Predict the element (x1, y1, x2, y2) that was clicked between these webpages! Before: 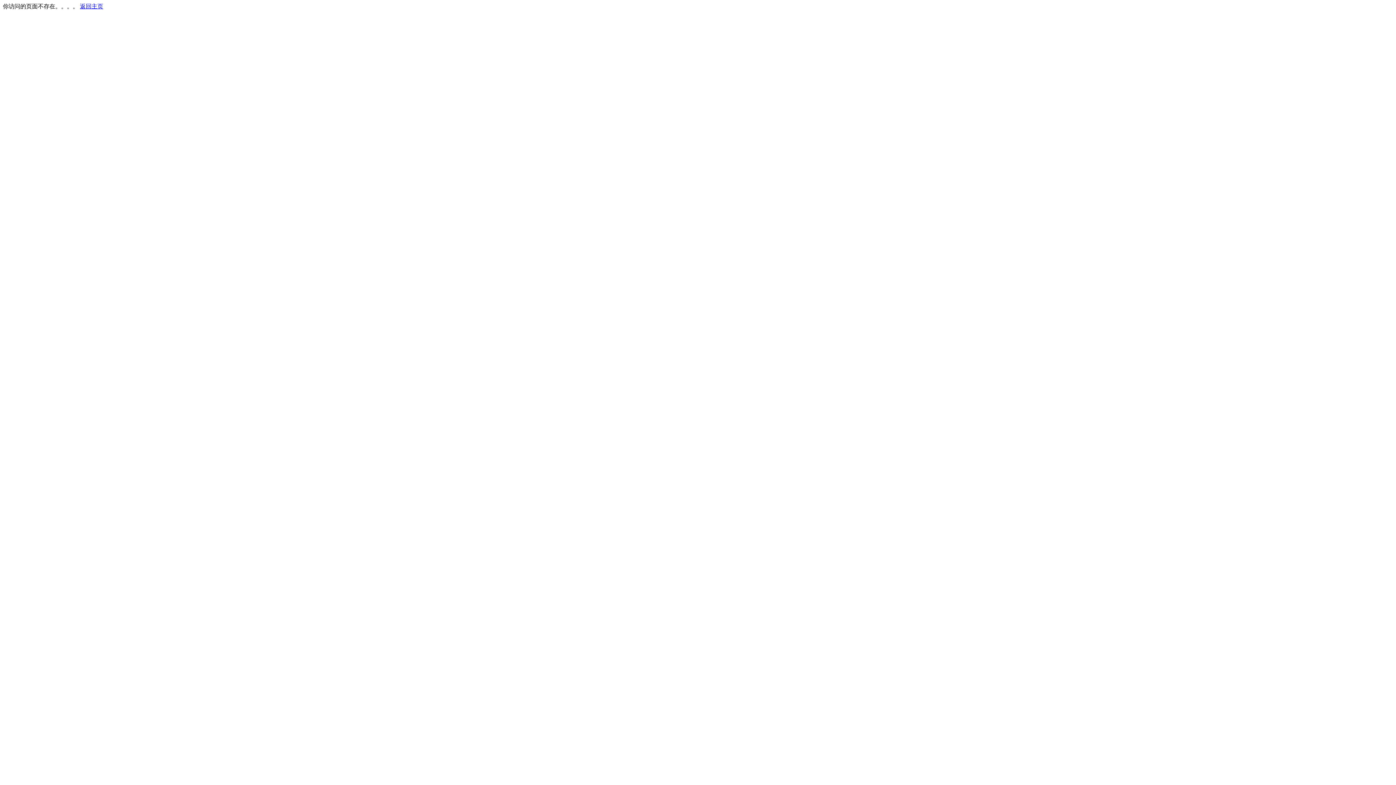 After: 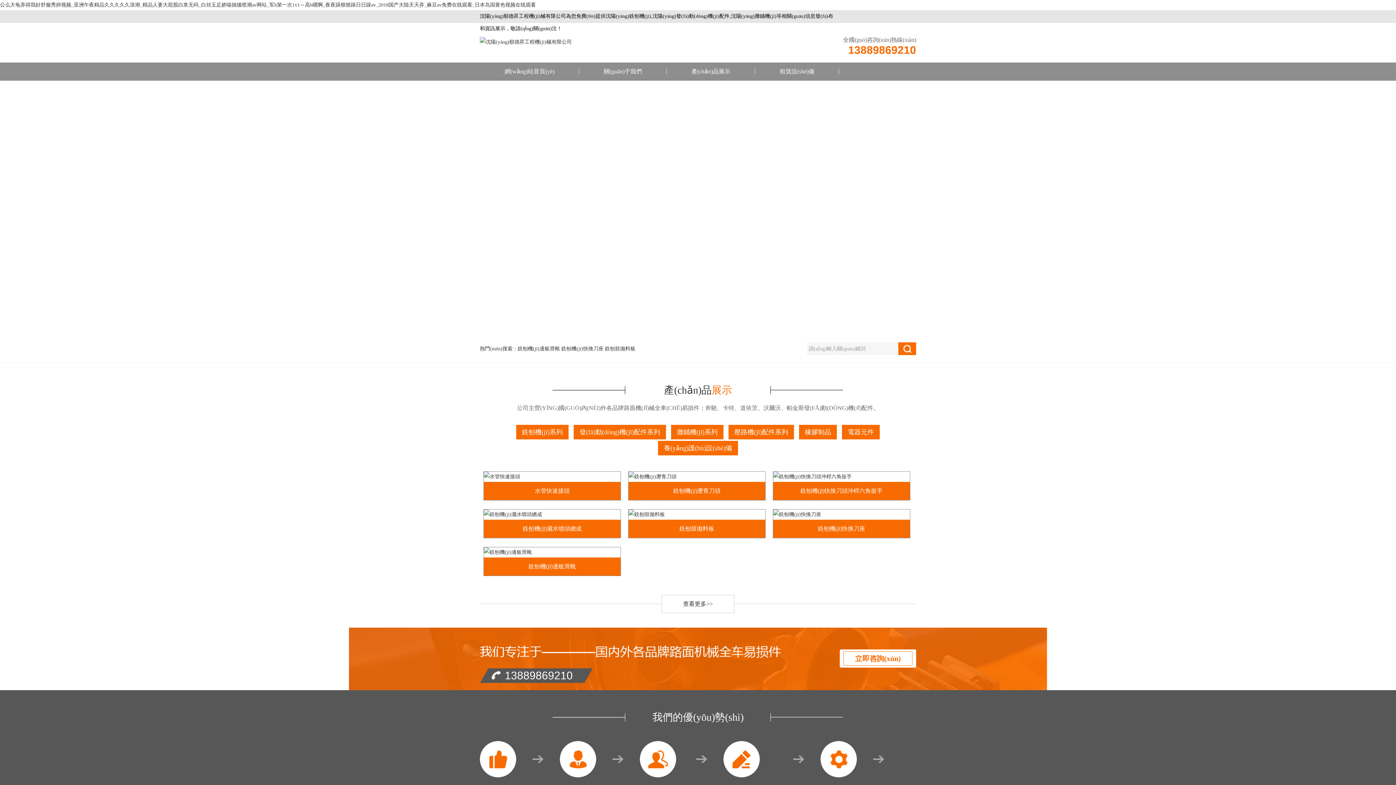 Action: label: 返回主页 bbox: (80, 3, 103, 9)